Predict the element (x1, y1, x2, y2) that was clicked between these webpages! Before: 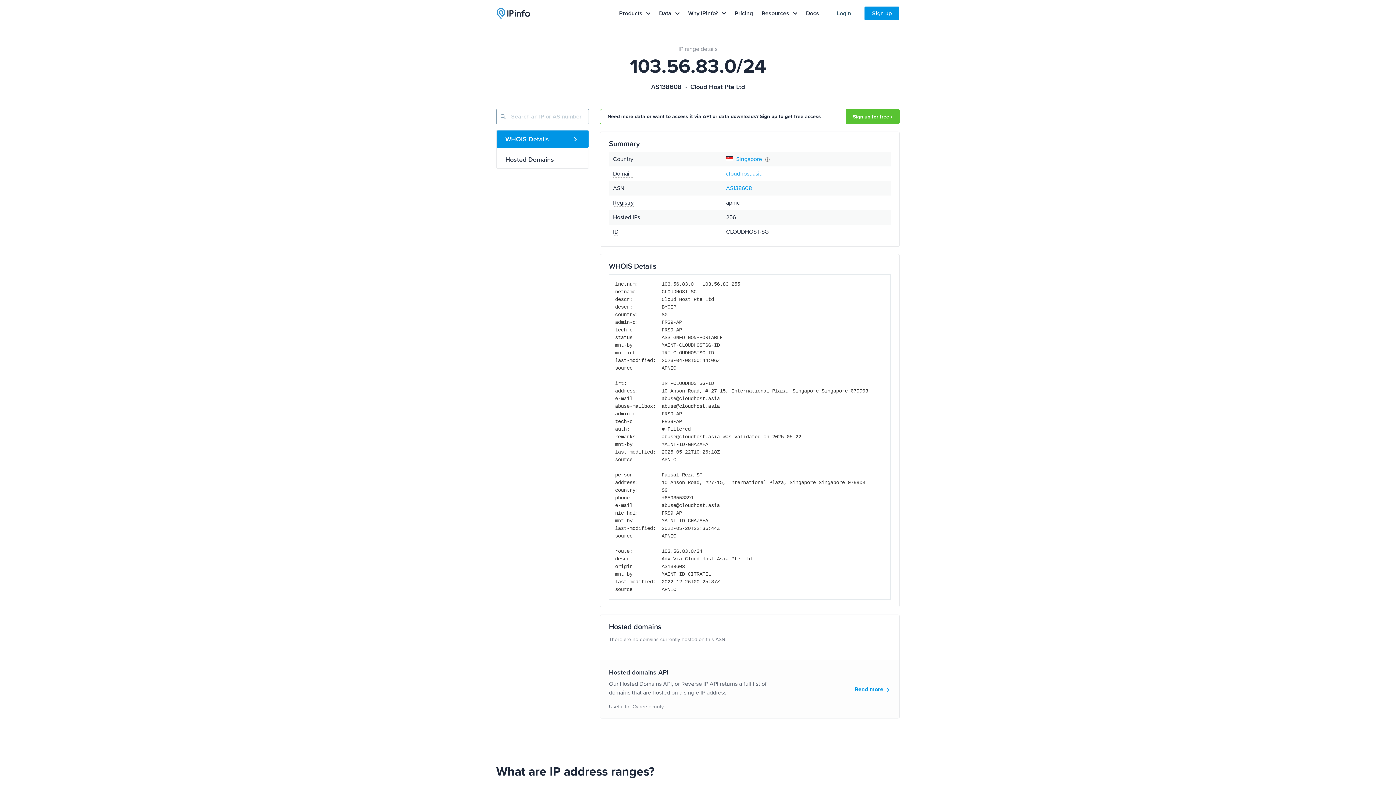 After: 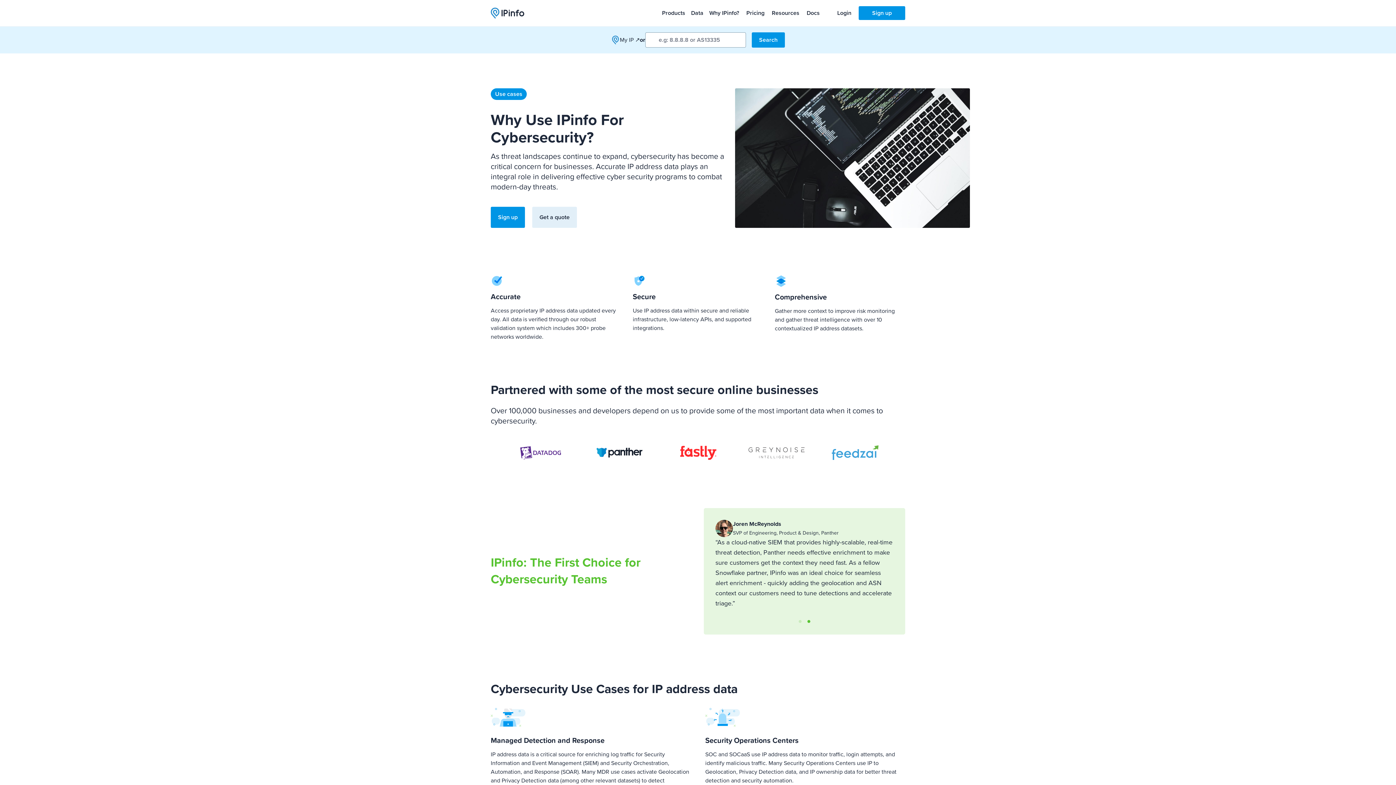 Action: bbox: (632, 704, 664, 710) label: Cybersecurity